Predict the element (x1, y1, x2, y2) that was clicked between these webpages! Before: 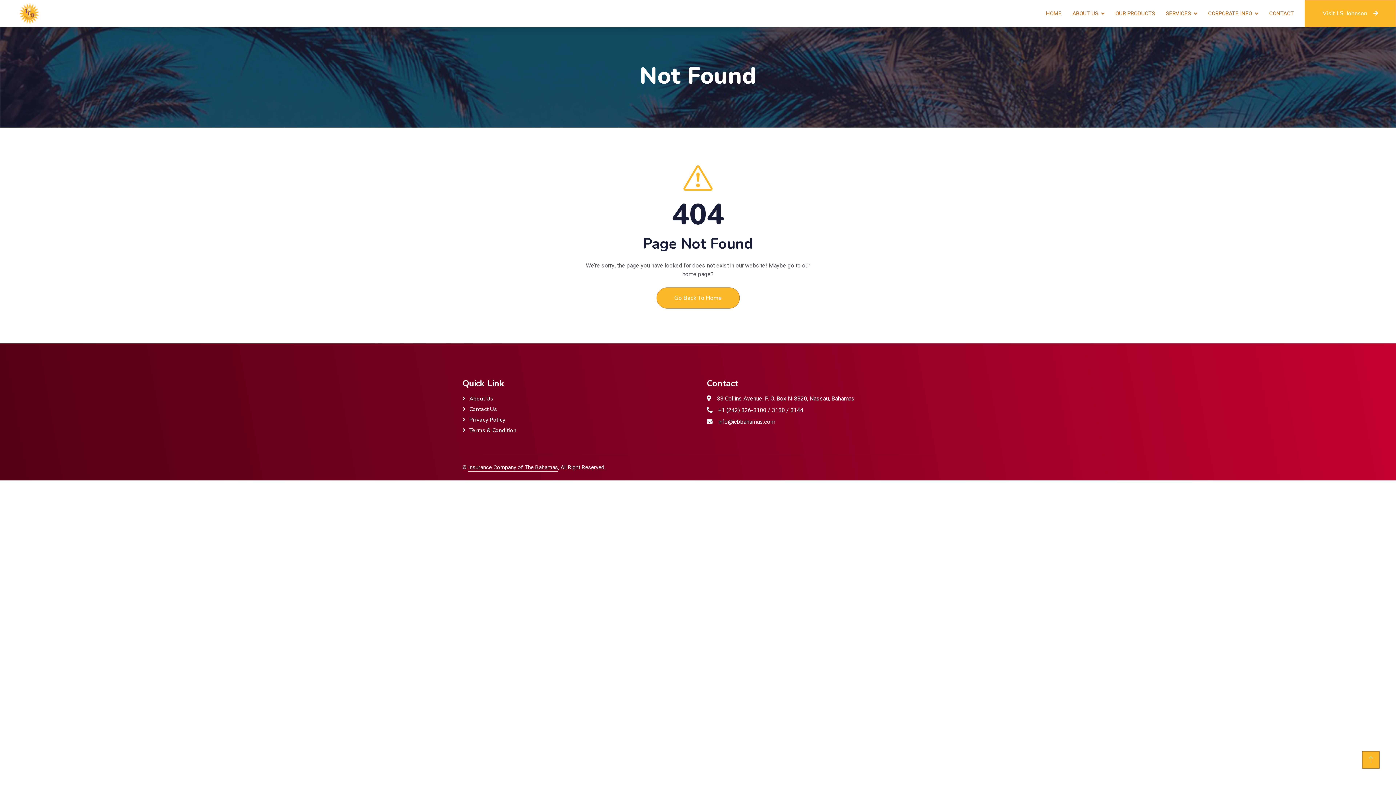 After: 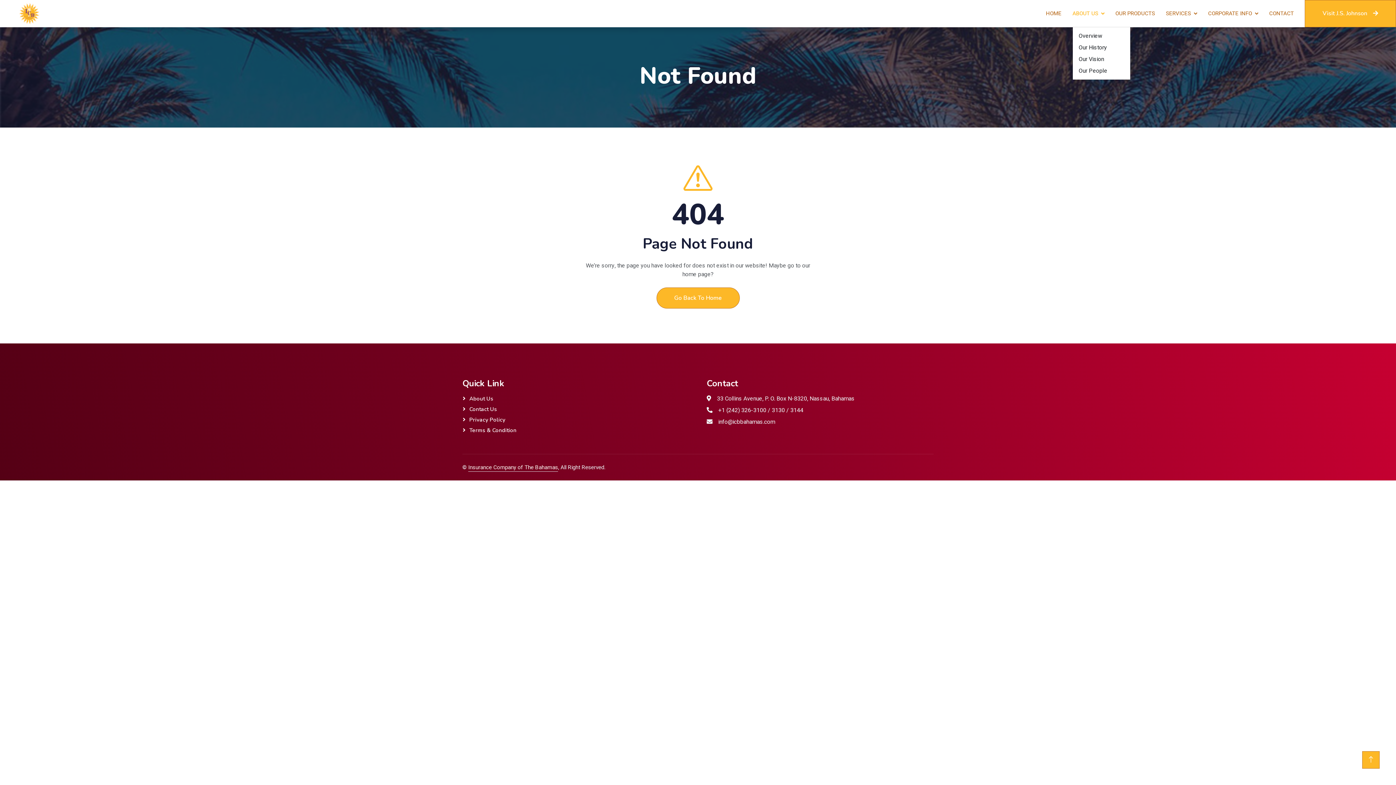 Action: label: ABOUT US bbox: (1072, 0, 1104, 26)